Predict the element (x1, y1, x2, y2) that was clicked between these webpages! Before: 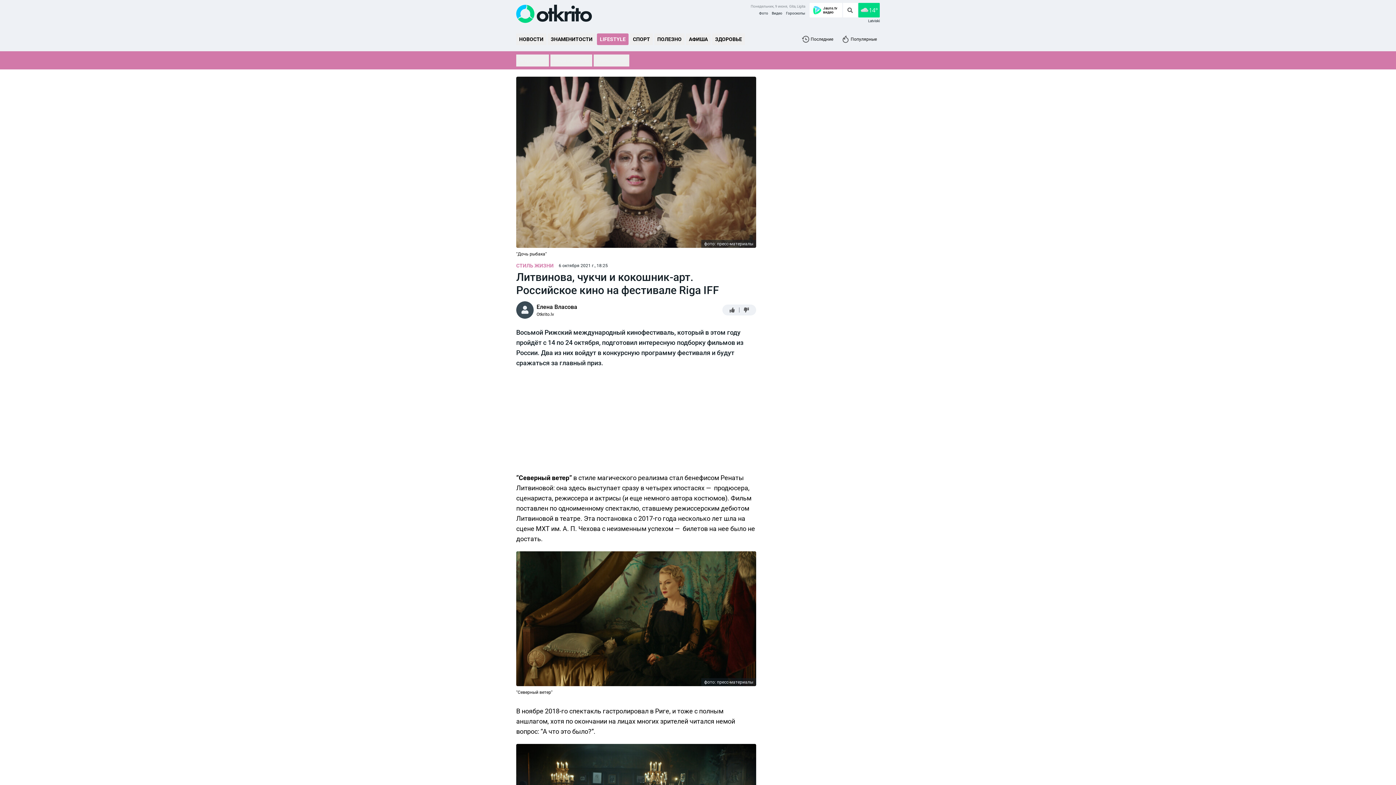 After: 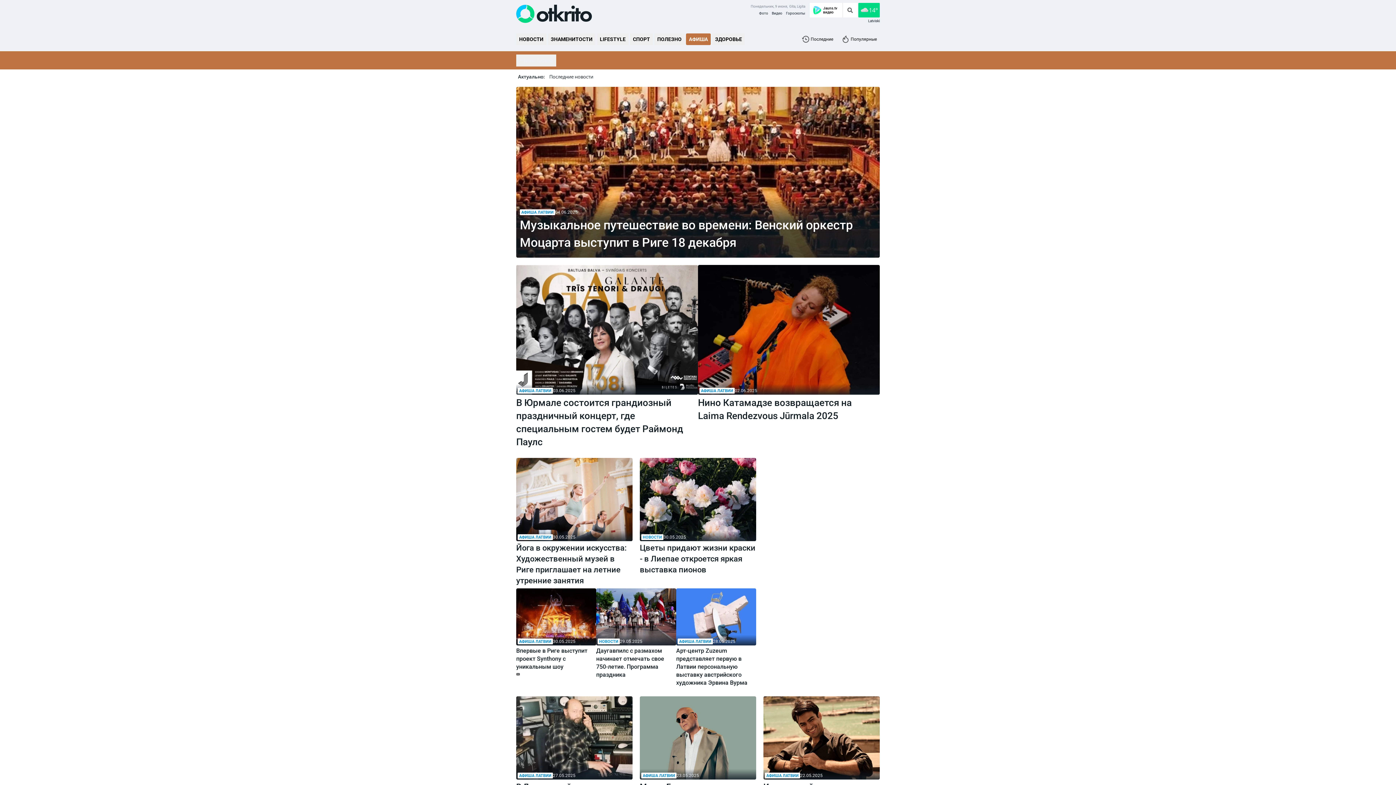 Action: bbox: (686, 33, 710, 45) label: АФИША